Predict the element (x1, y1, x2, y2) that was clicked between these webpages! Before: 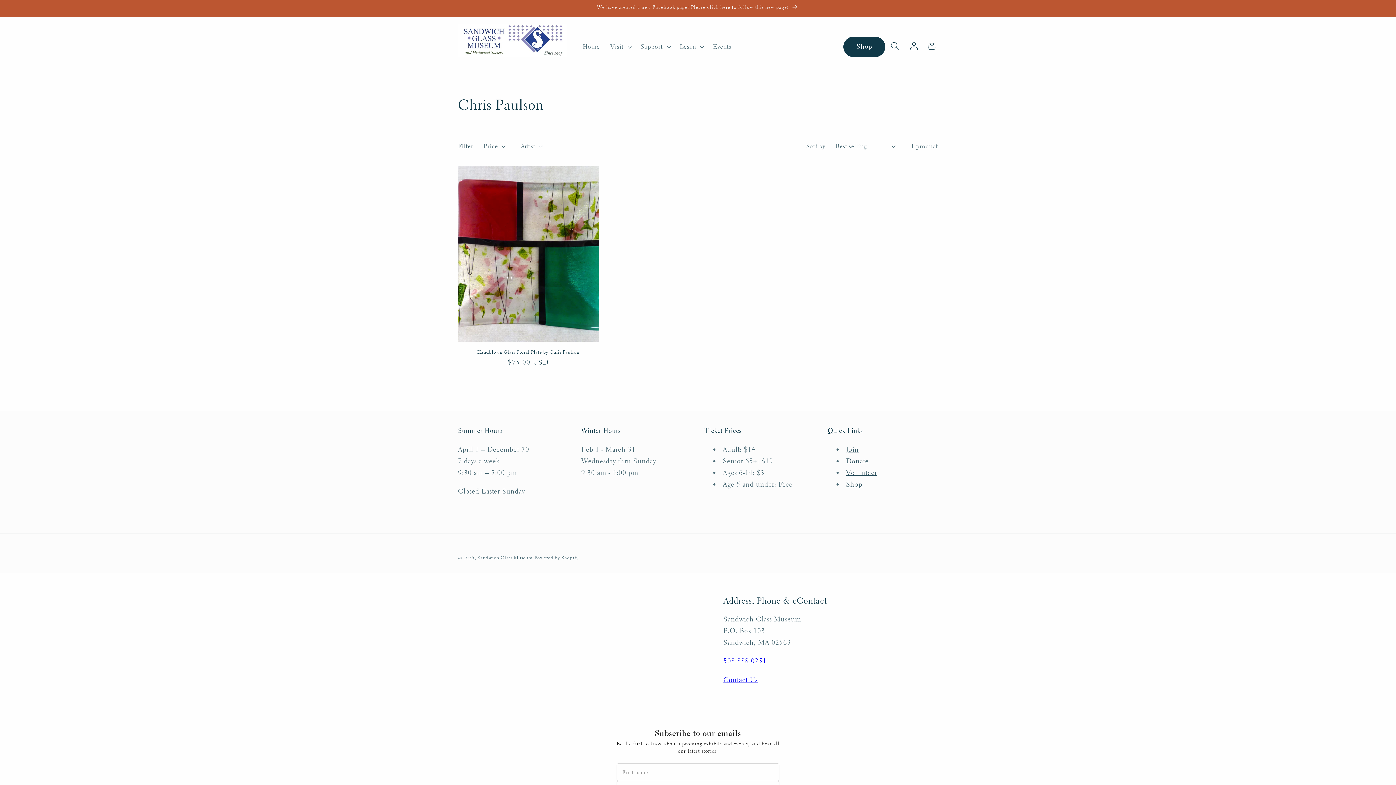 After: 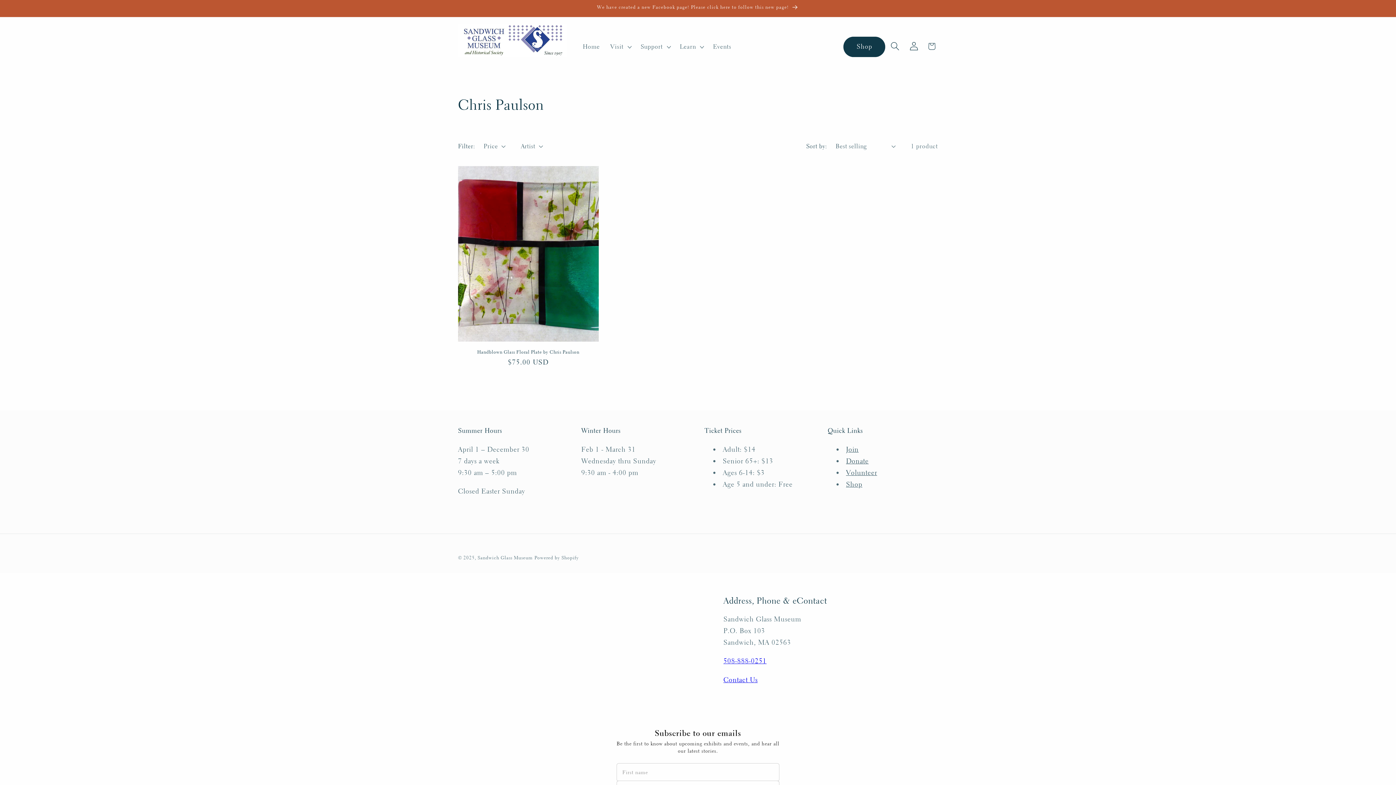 Action: bbox: (723, 657, 766, 665) label: 508-888-0251